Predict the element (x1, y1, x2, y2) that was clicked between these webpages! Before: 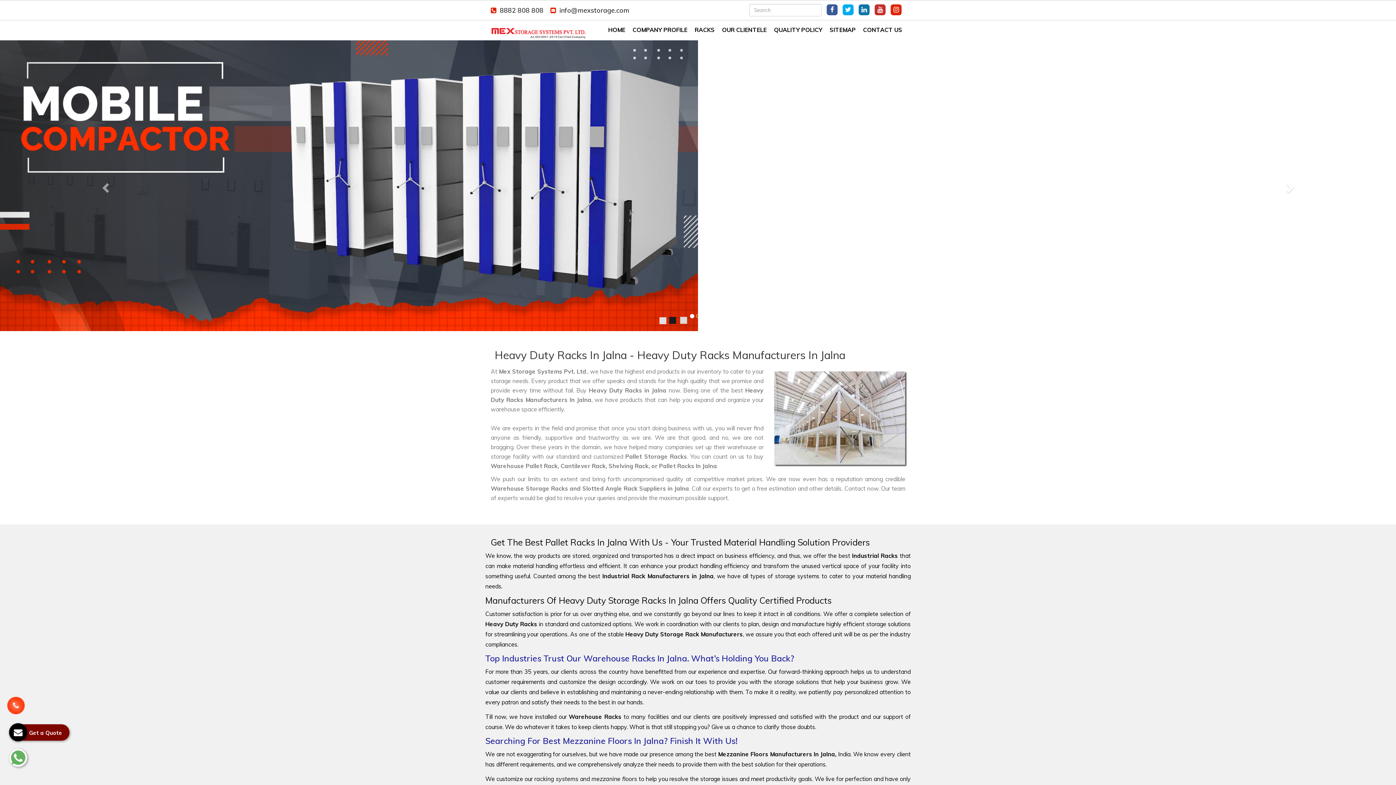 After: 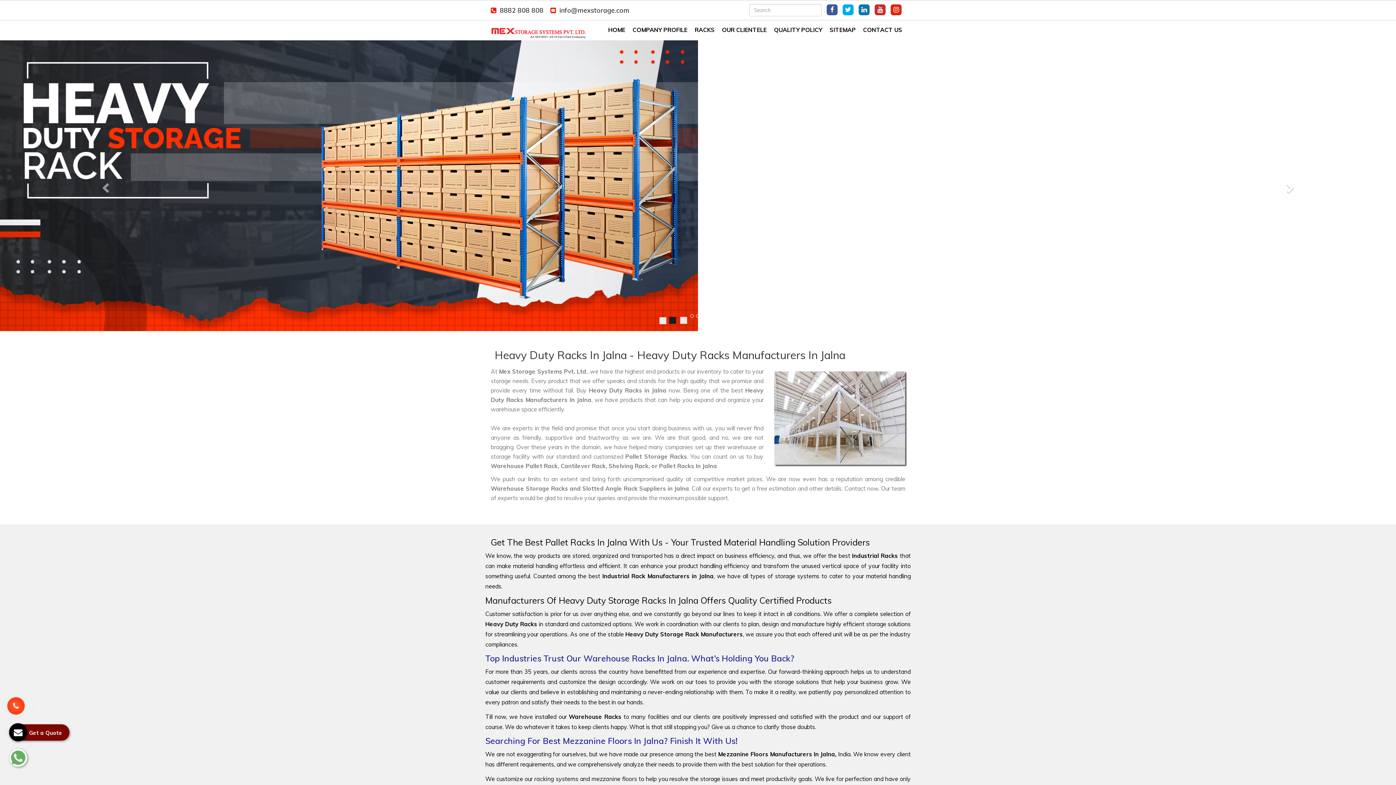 Action: bbox: (1186, 40, 1396, 331) label: Next